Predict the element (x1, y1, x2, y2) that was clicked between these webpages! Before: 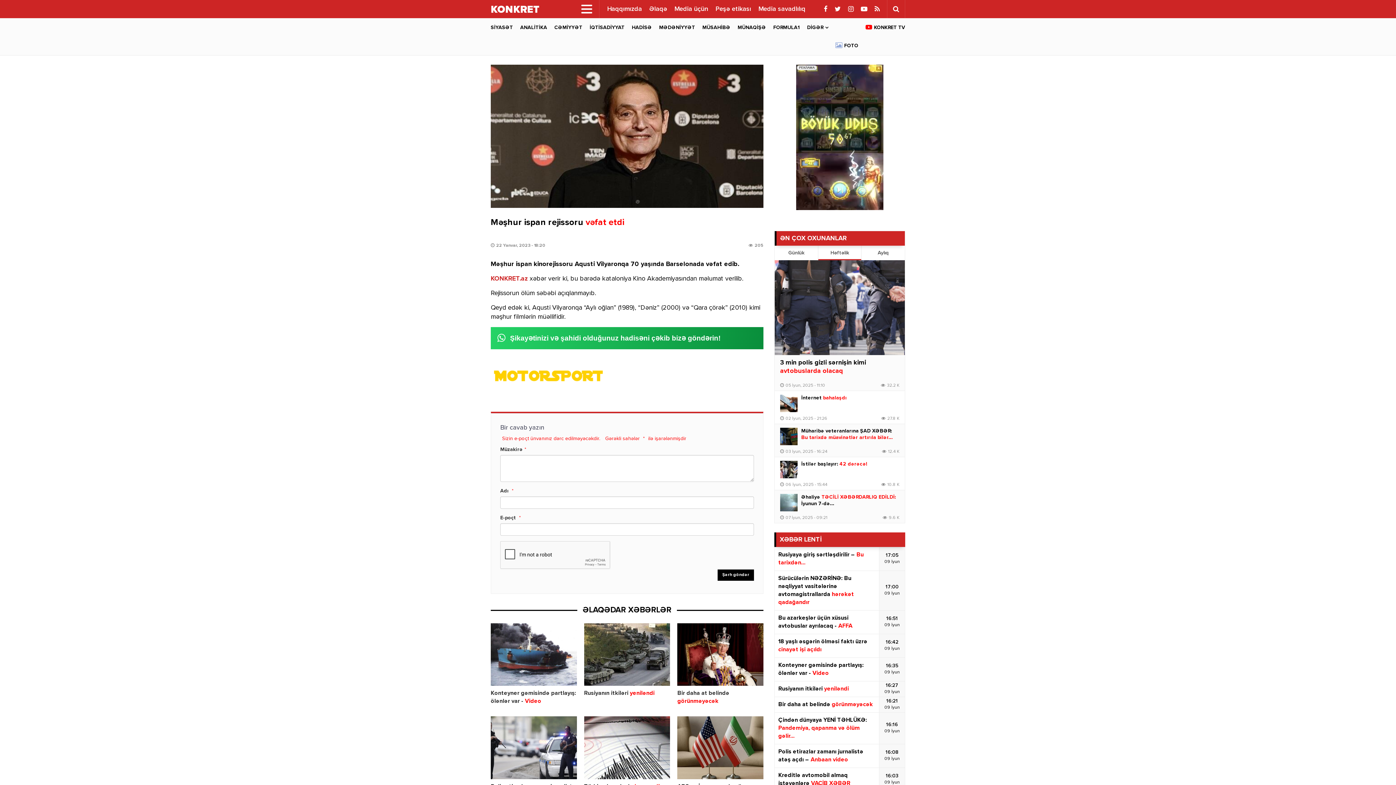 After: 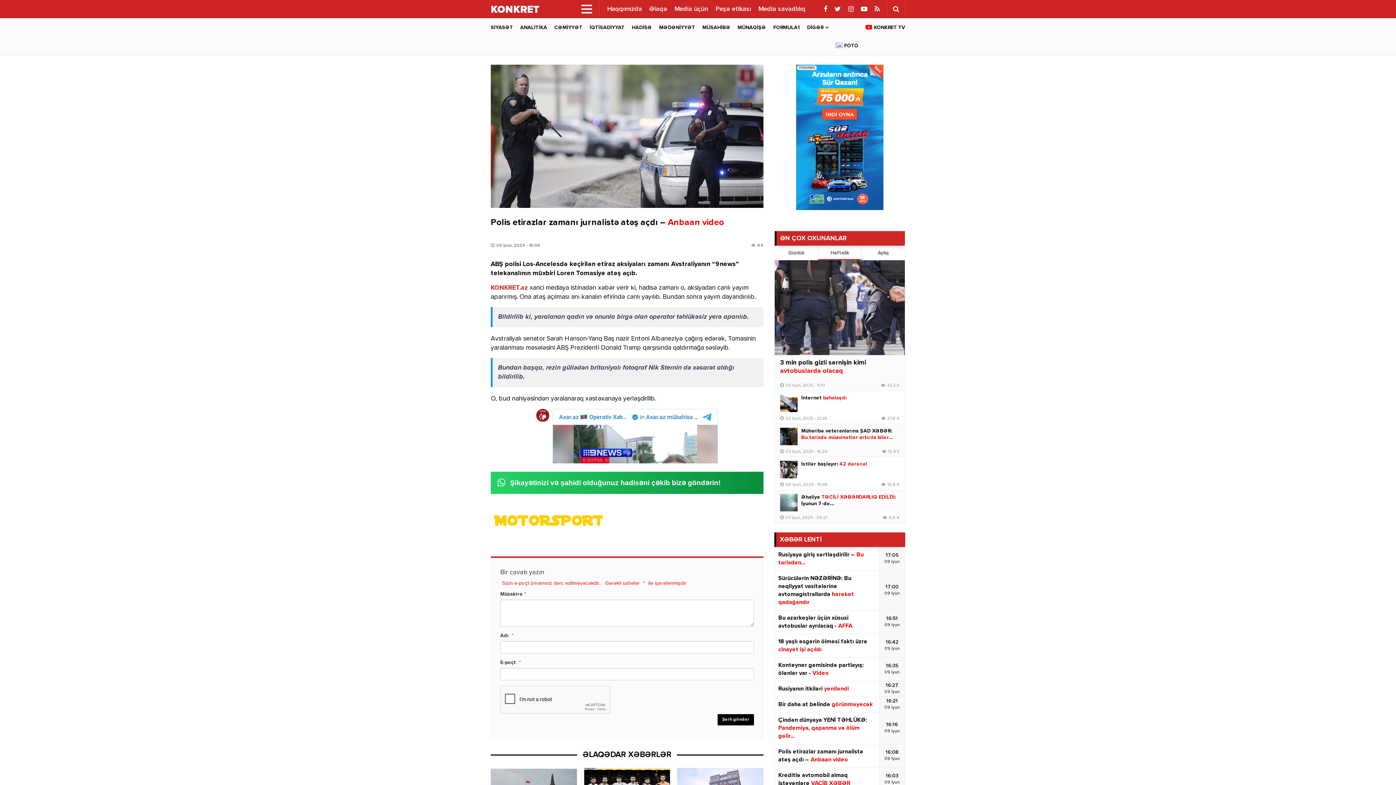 Action: bbox: (490, 688, 576, 751)